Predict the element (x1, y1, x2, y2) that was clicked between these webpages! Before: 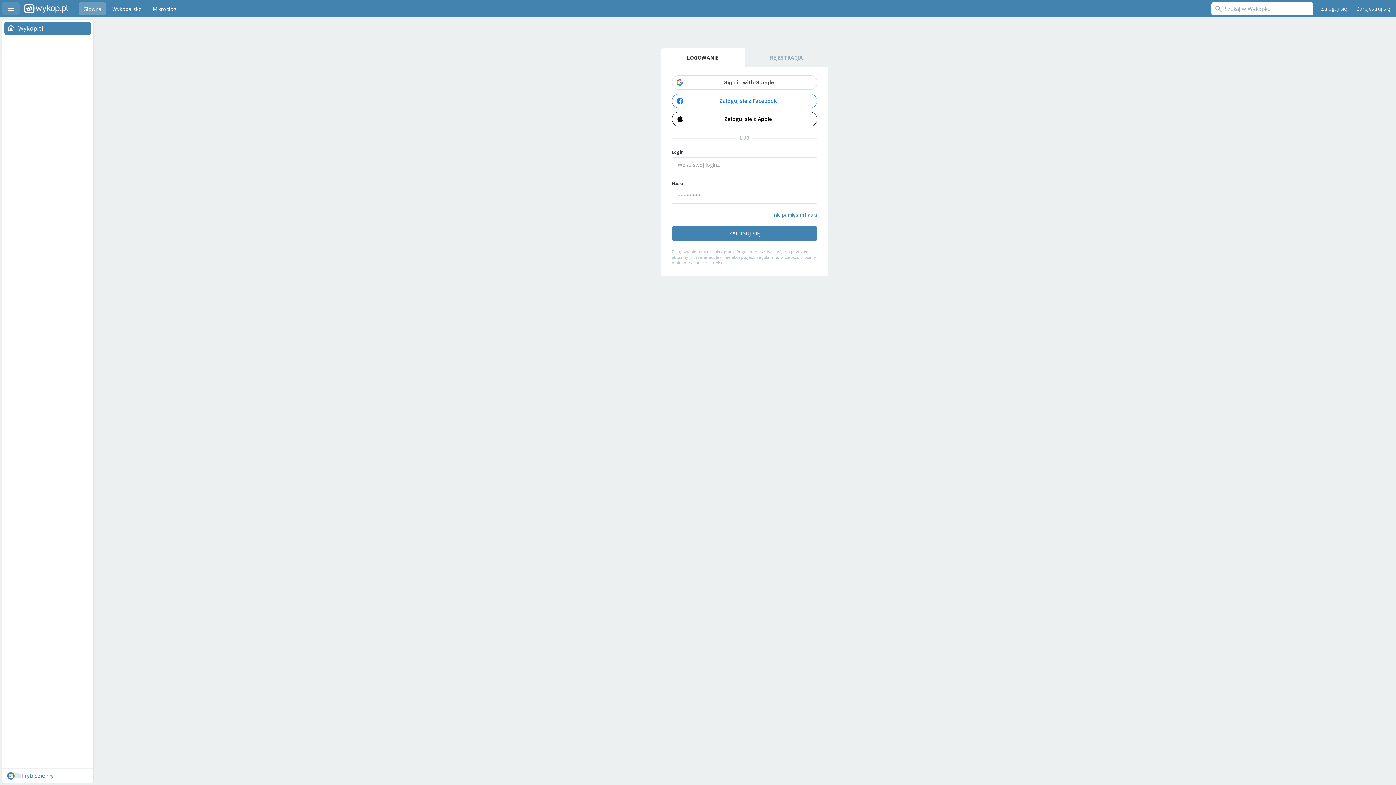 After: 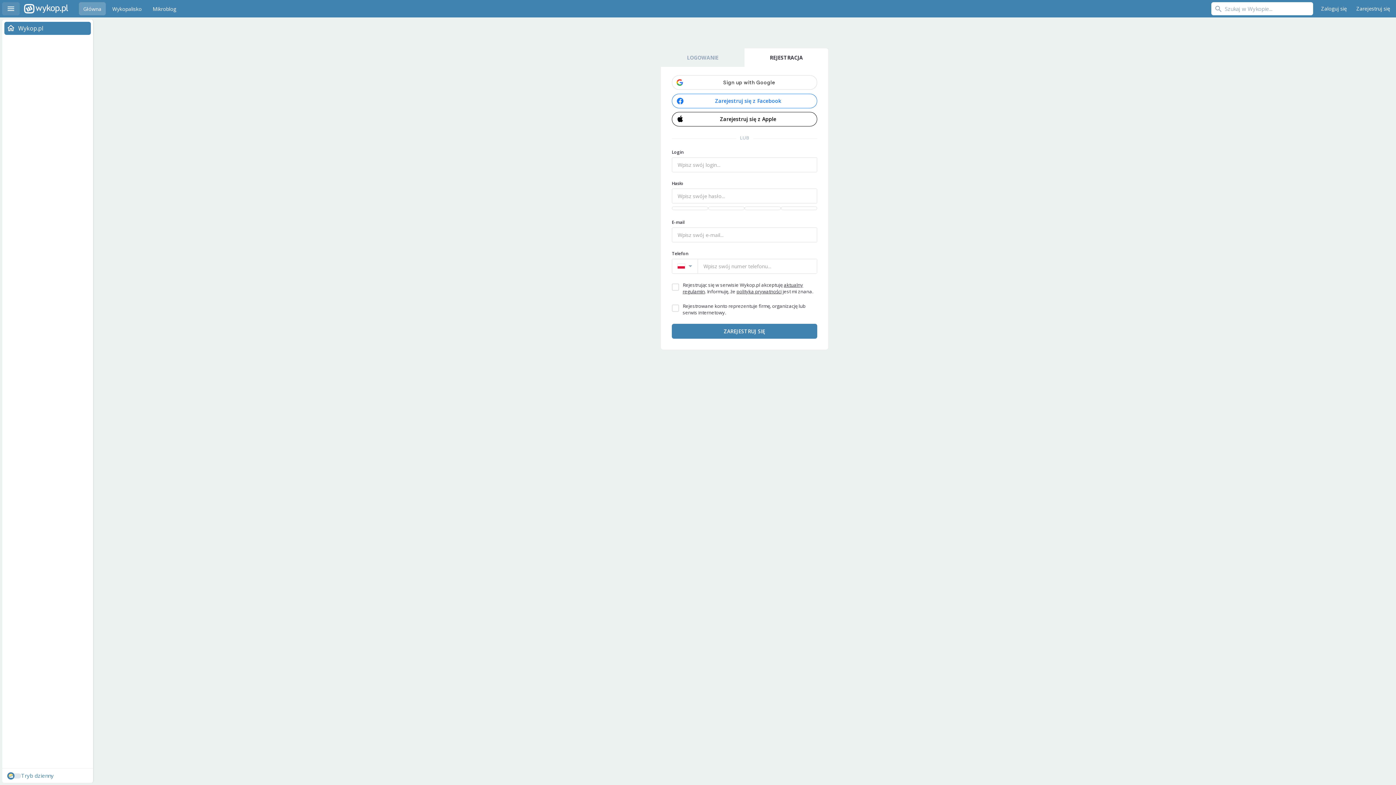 Action: label: REJESTRACJA bbox: (744, 48, 828, 66)